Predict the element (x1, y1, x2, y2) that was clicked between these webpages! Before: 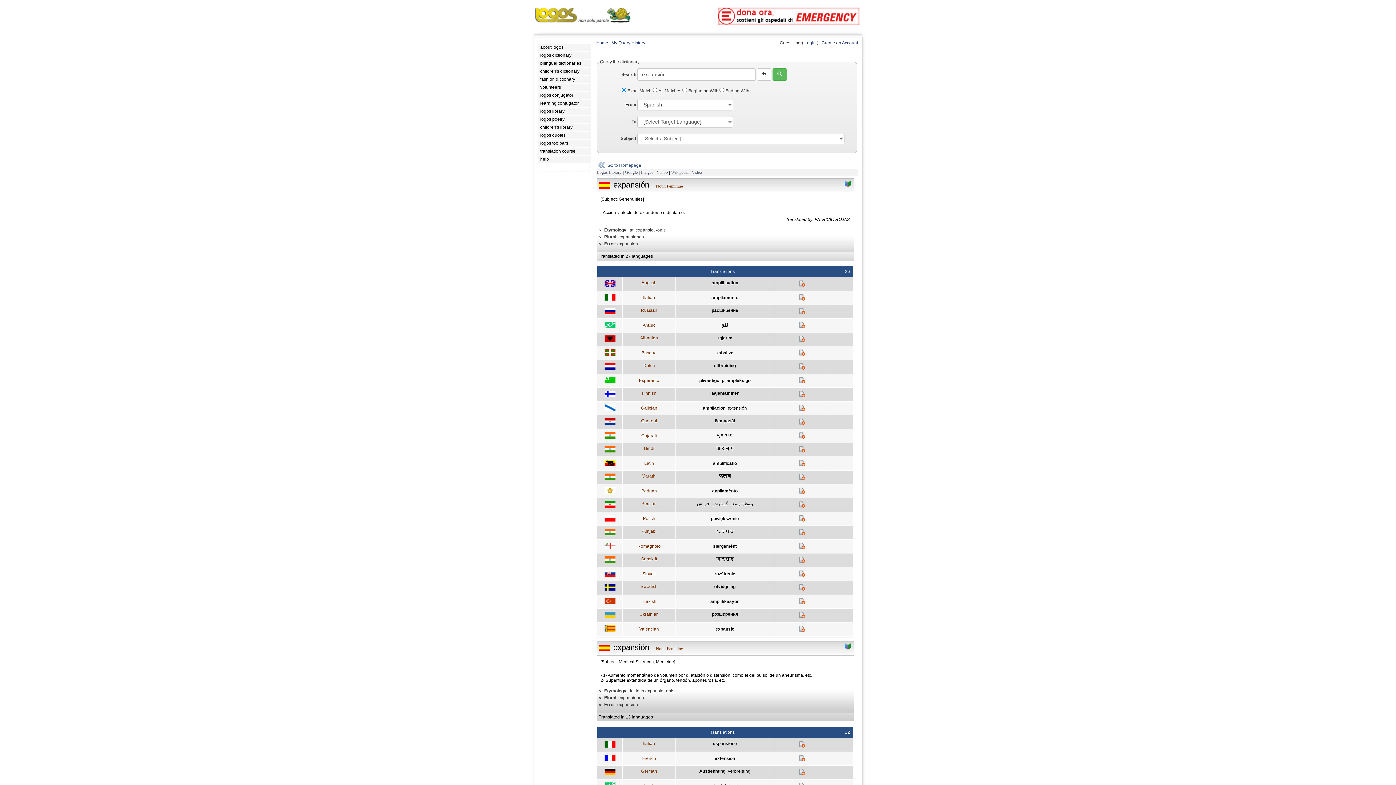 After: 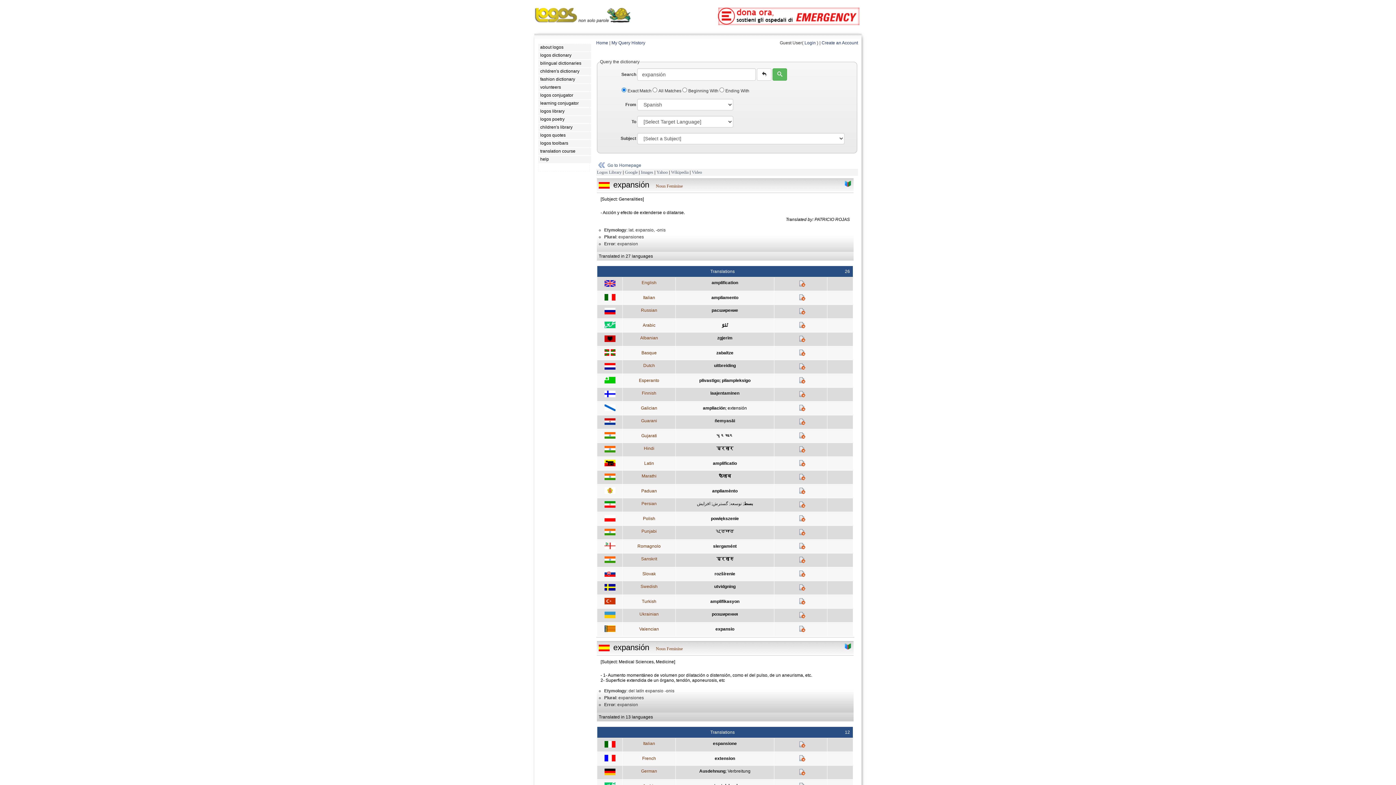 Action: label: प्रसार bbox: (716, 446, 733, 451)